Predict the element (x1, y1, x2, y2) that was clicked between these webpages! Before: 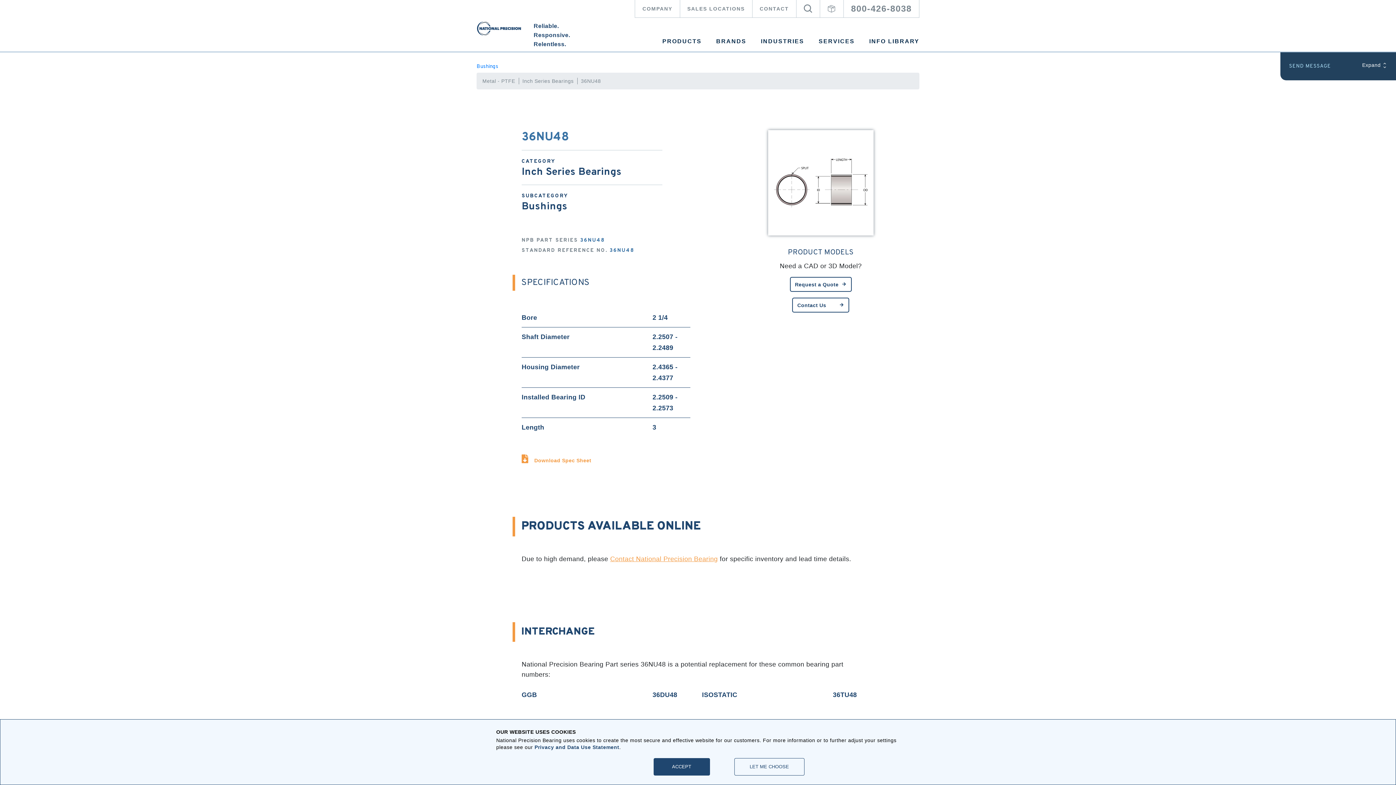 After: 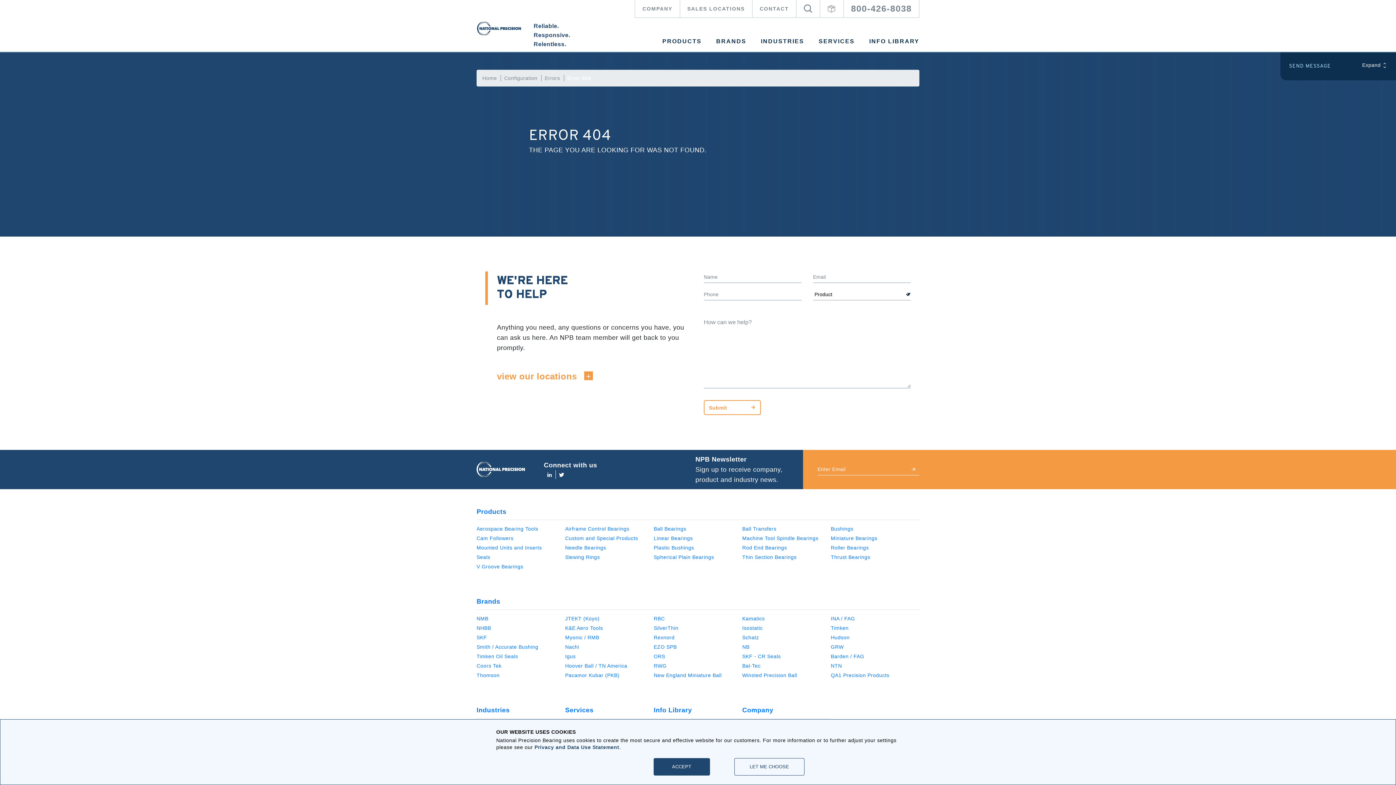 Action: bbox: (534, 744, 619, 750) label: Privacy and Data Use Statement